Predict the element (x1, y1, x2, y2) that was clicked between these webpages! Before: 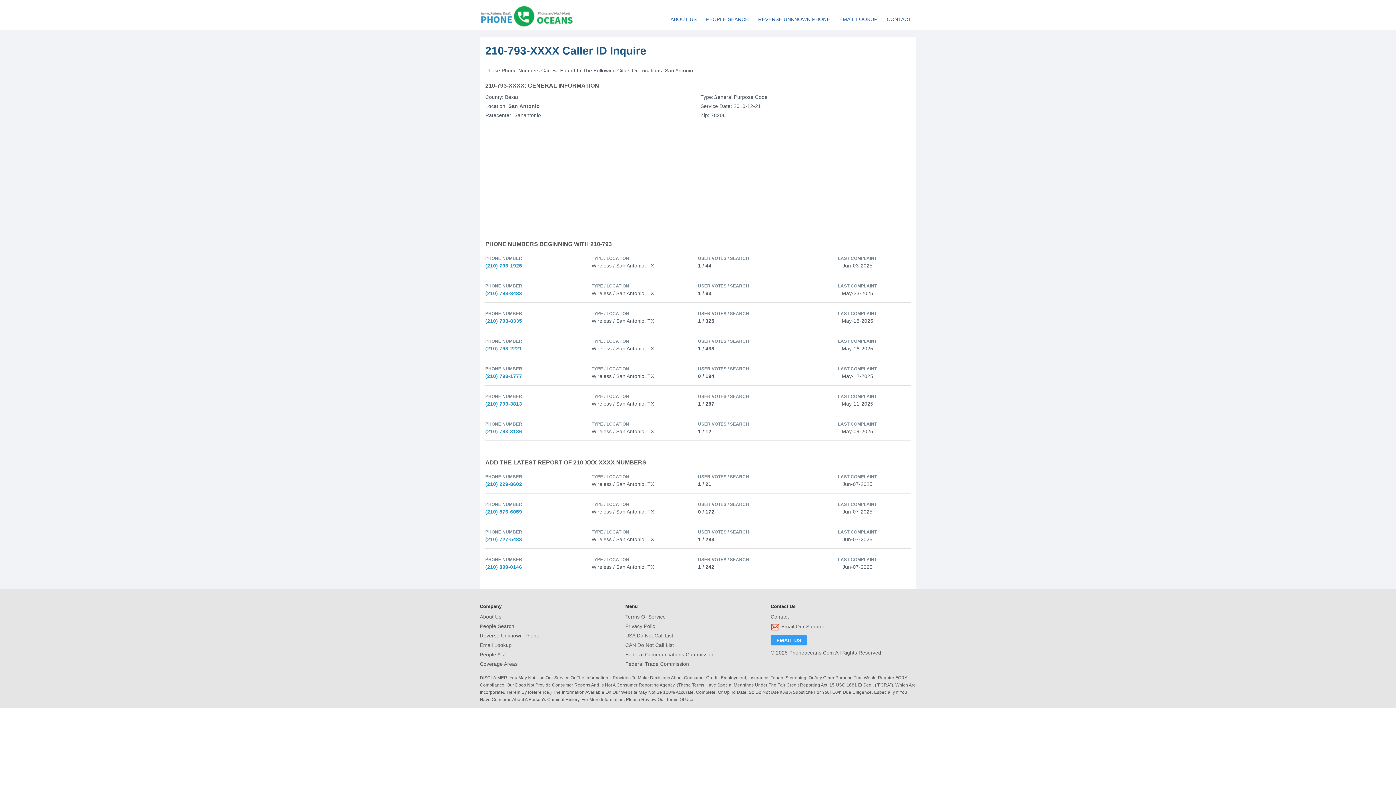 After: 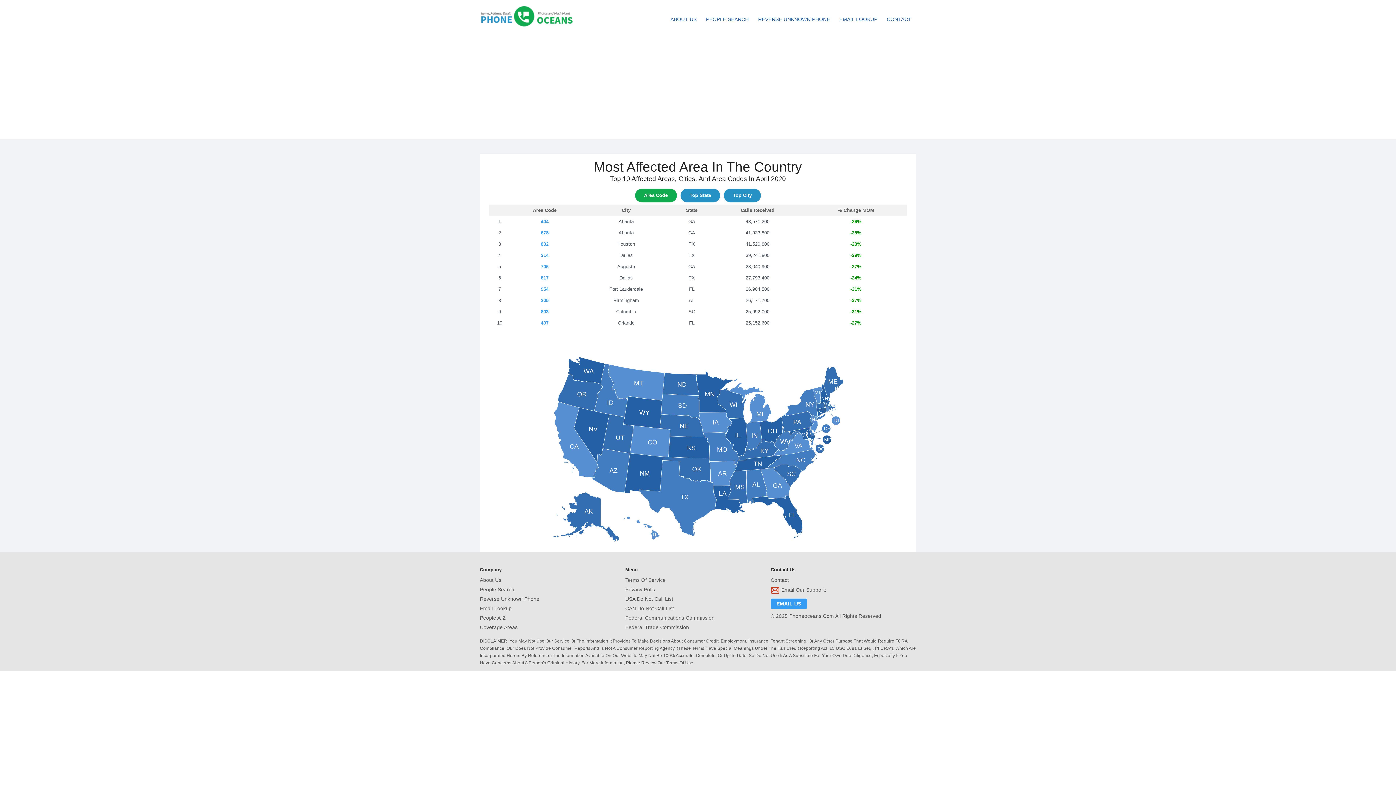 Action: bbox: (480, 659, 625, 669) label: Coverage Areas